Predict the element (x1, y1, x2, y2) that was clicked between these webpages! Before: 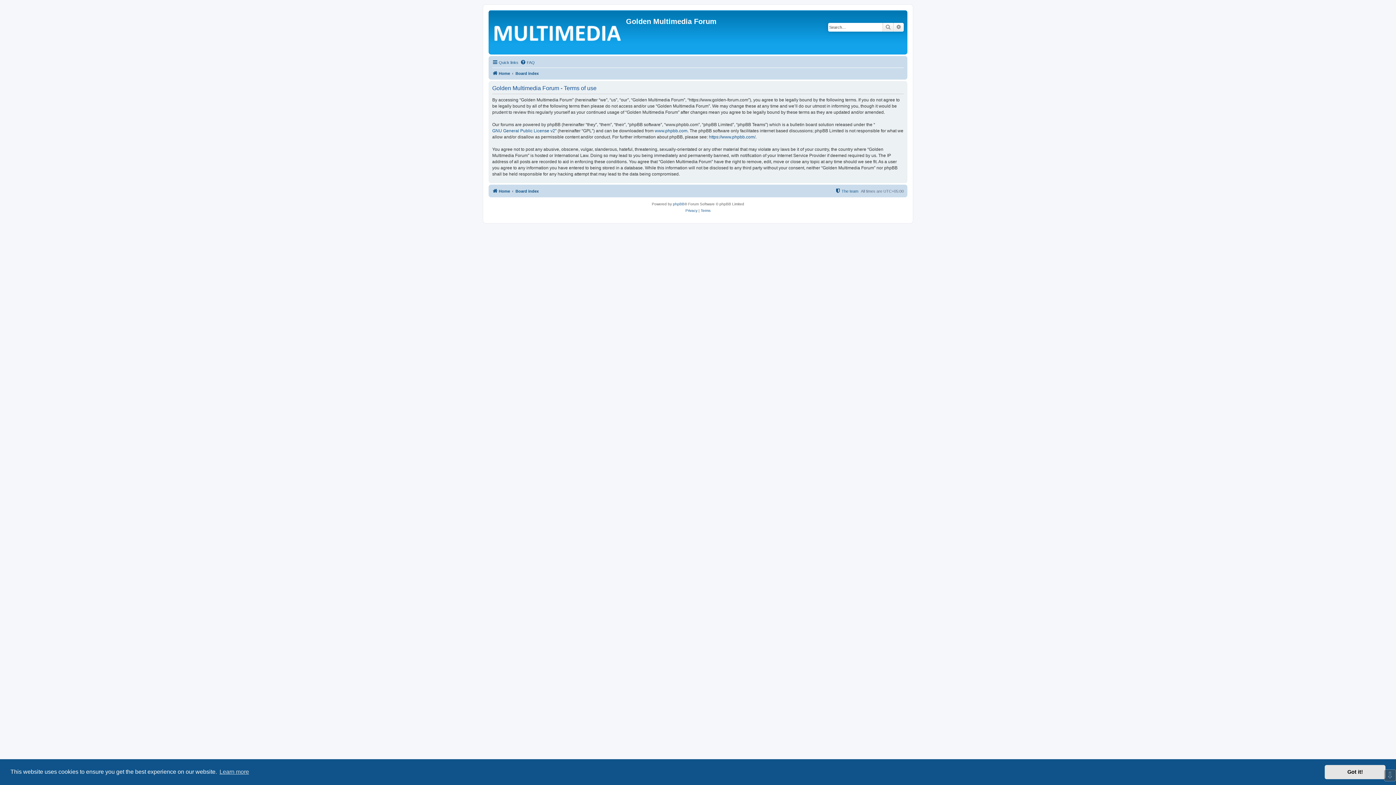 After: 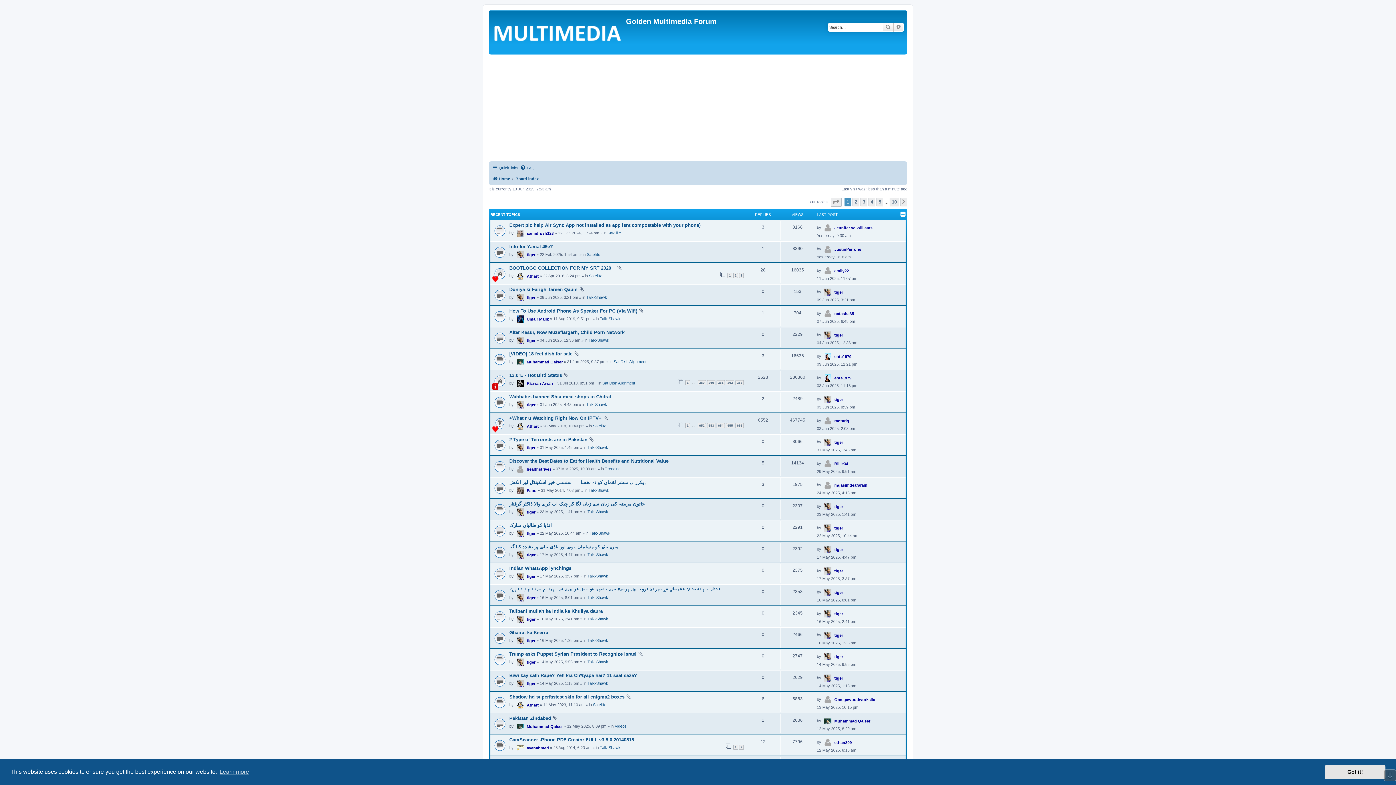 Action: bbox: (490, 12, 626, 52)